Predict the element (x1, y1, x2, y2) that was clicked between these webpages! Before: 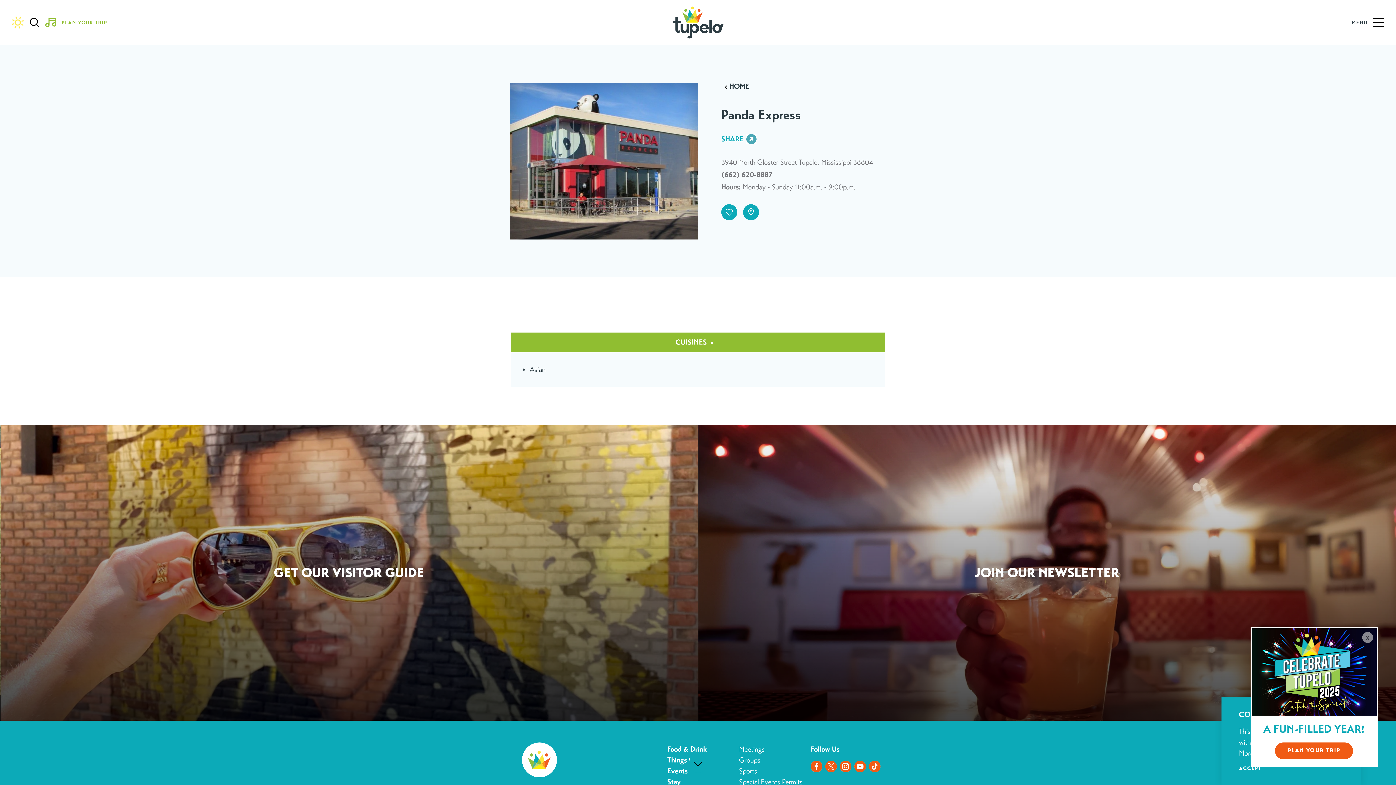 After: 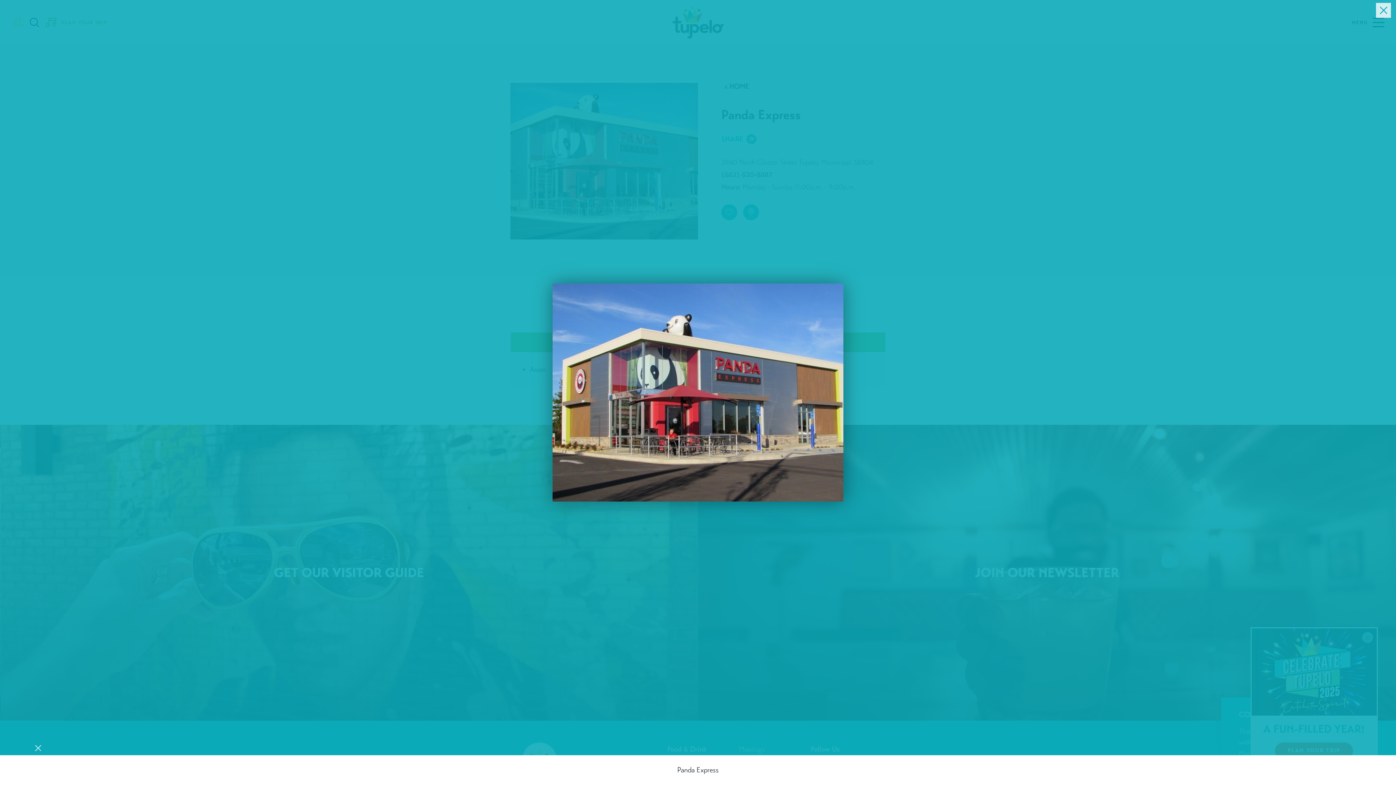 Action: bbox: (510, 82, 698, 239)